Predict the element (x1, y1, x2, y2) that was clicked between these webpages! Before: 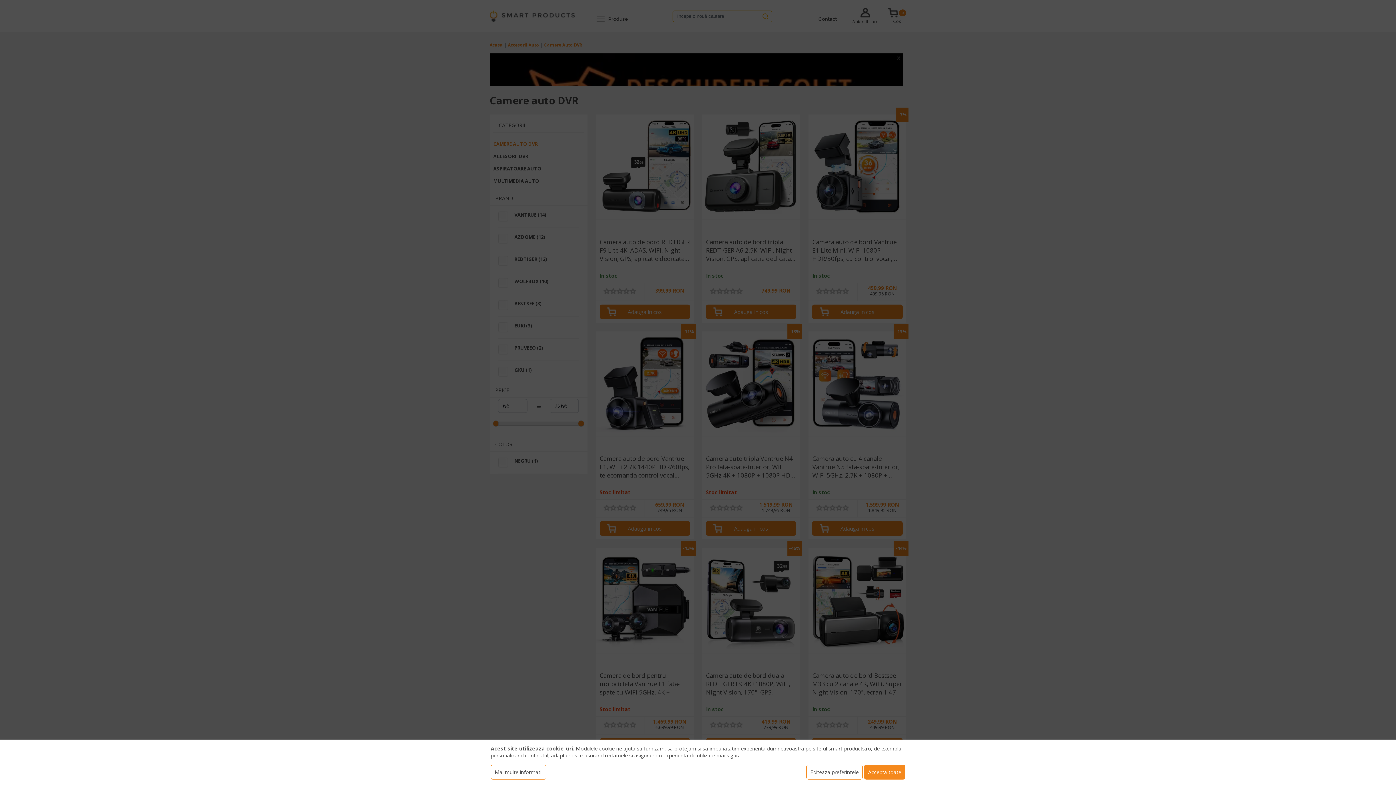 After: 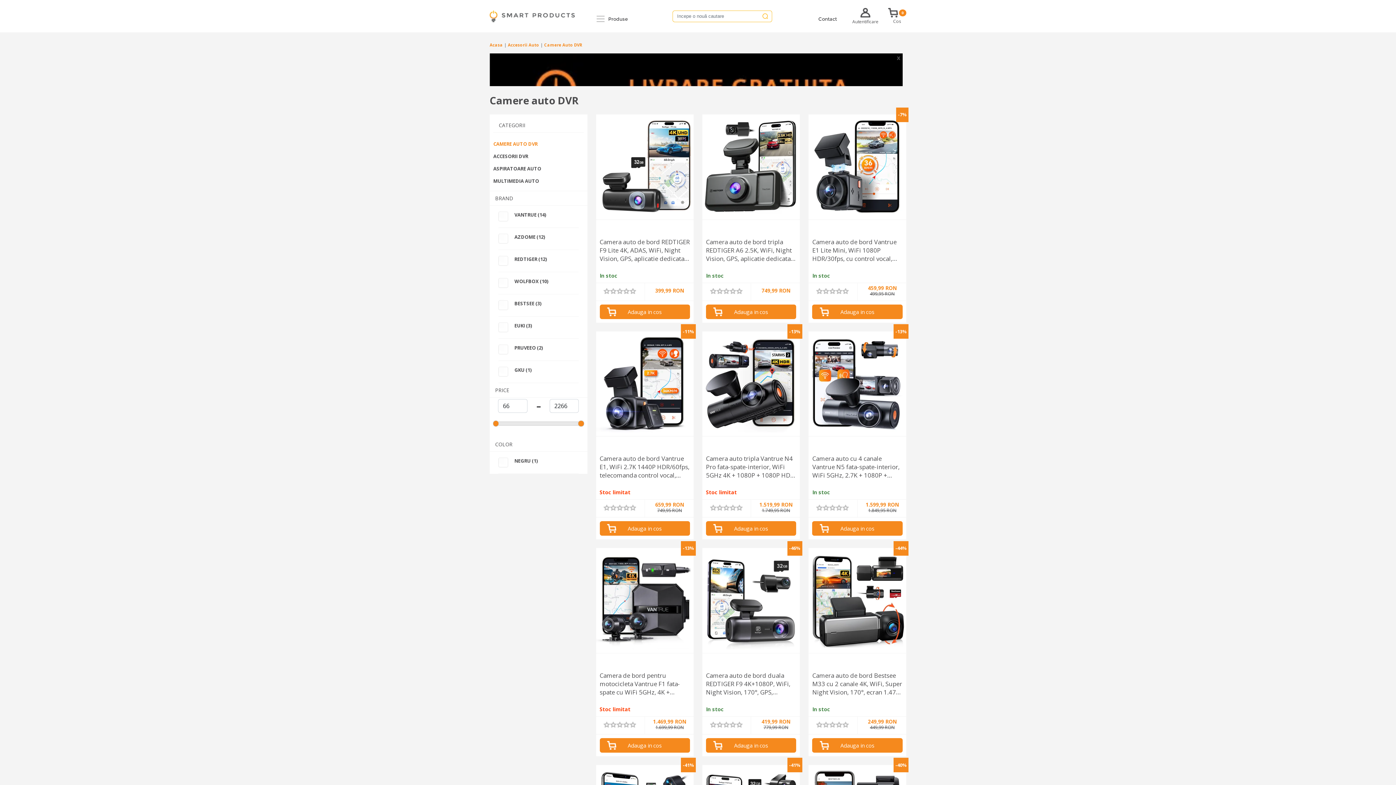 Action: label: Accepta toate bbox: (864, 765, 905, 780)